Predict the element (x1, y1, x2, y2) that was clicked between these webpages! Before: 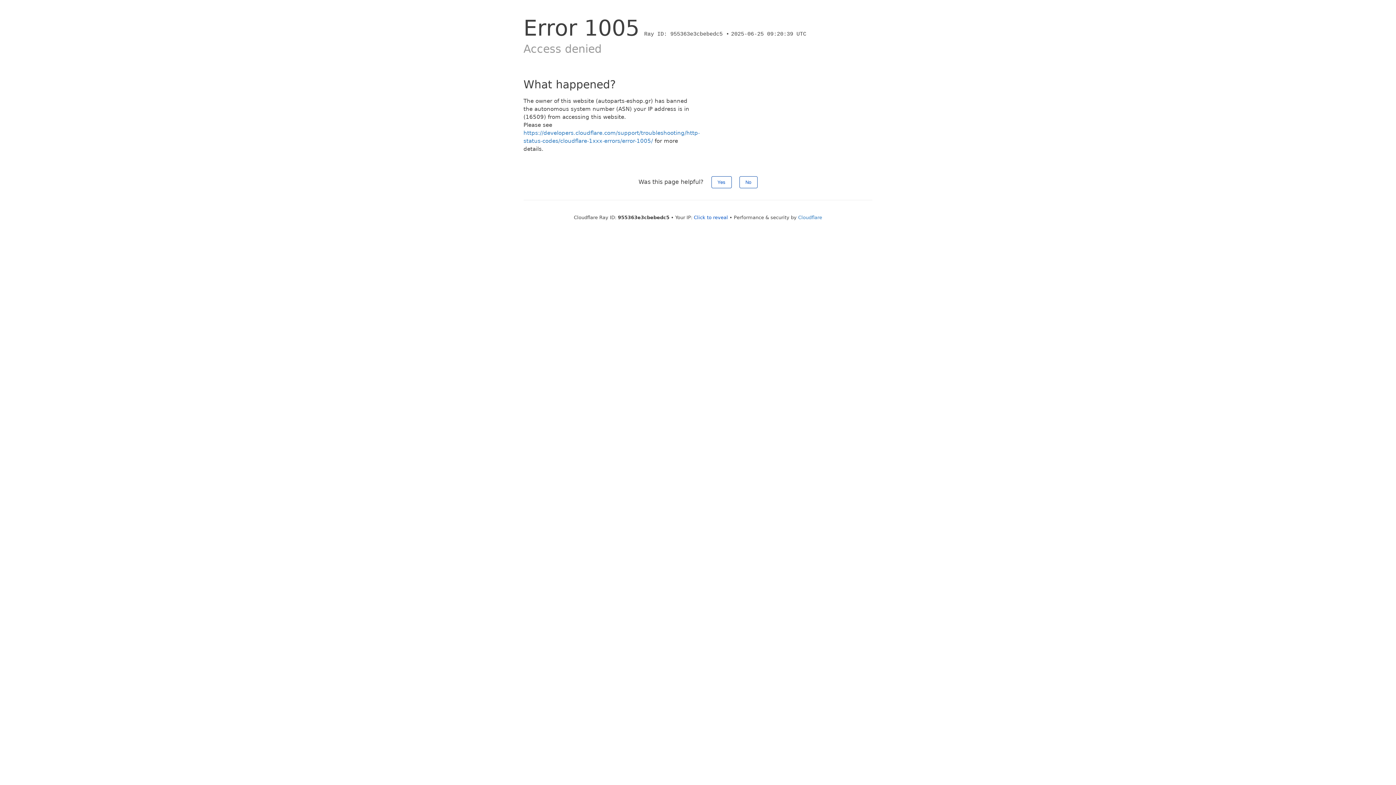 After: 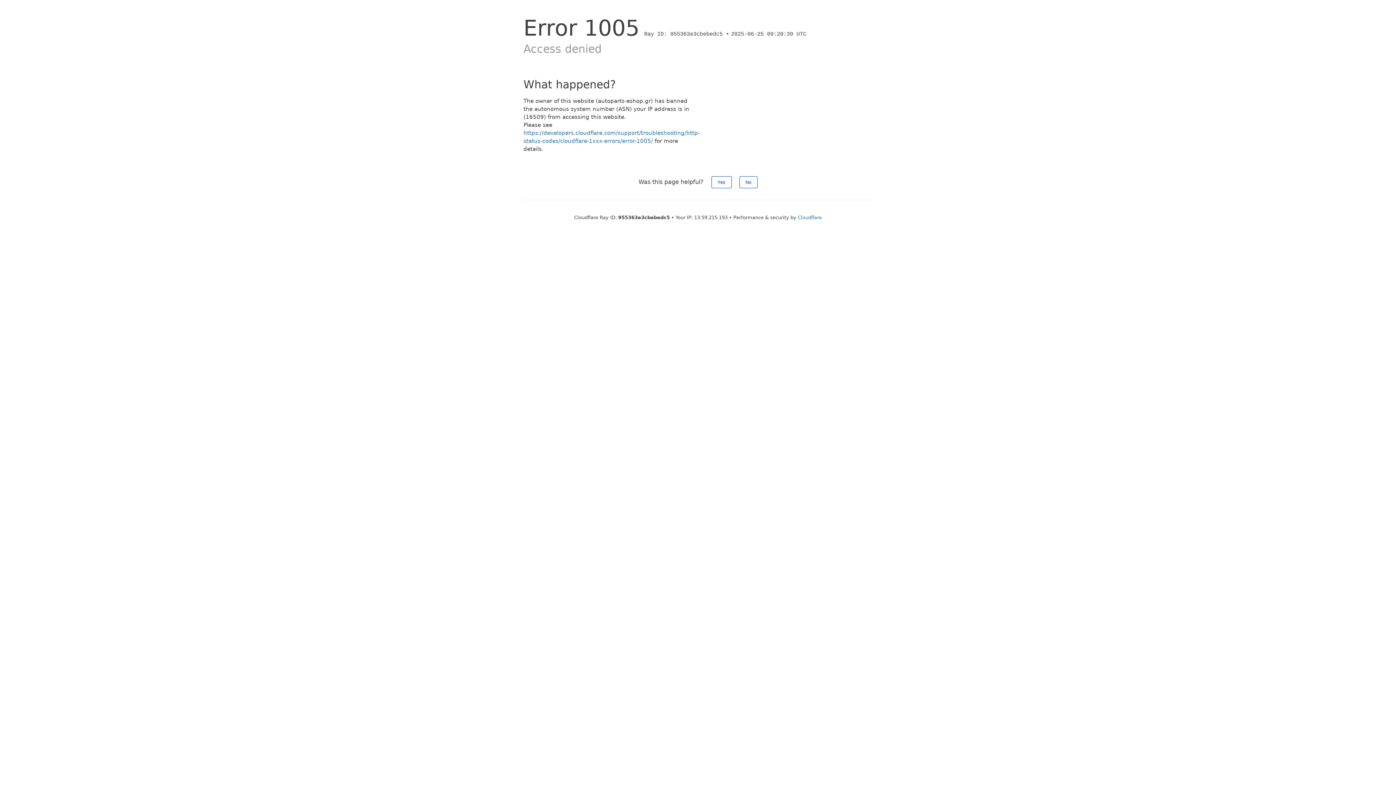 Action: bbox: (694, 214, 728, 220) label: Click to reveal